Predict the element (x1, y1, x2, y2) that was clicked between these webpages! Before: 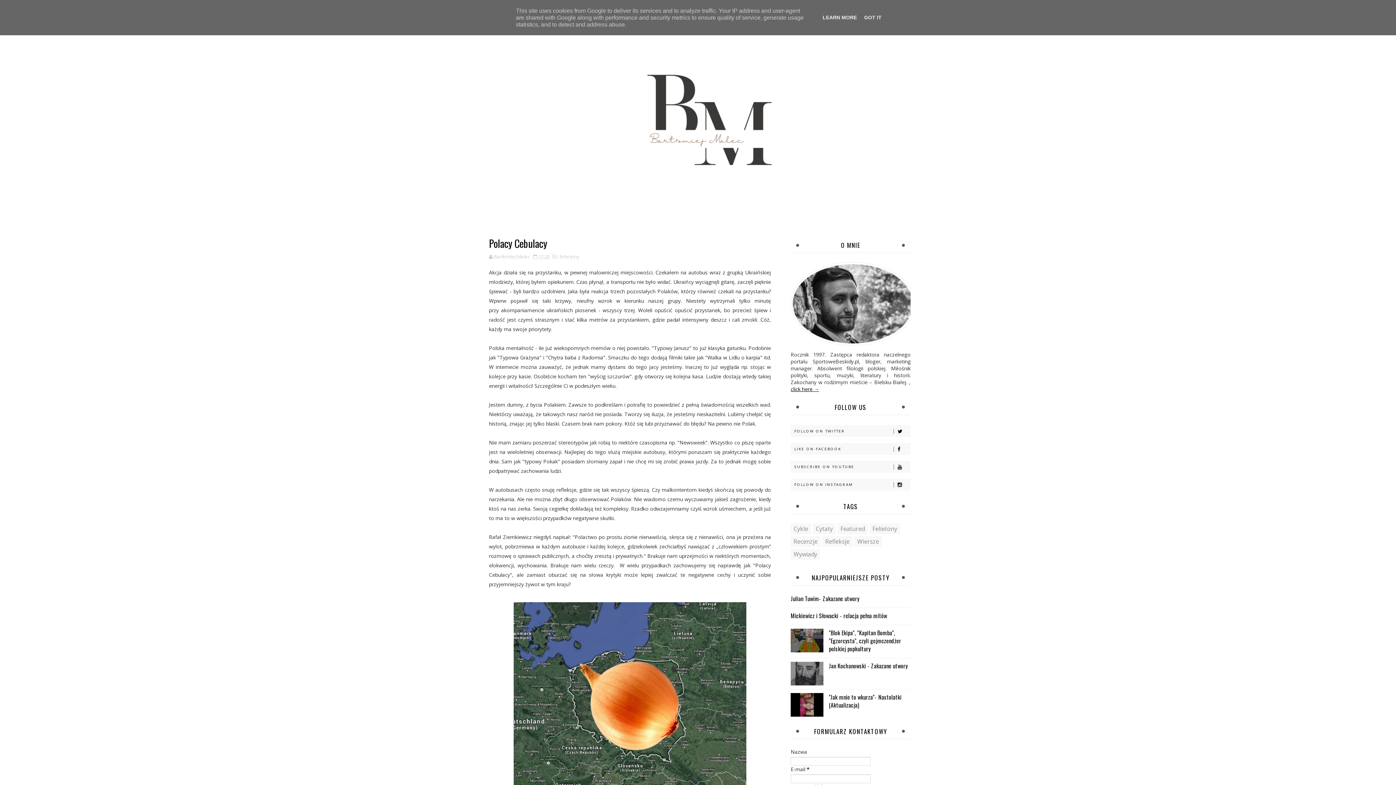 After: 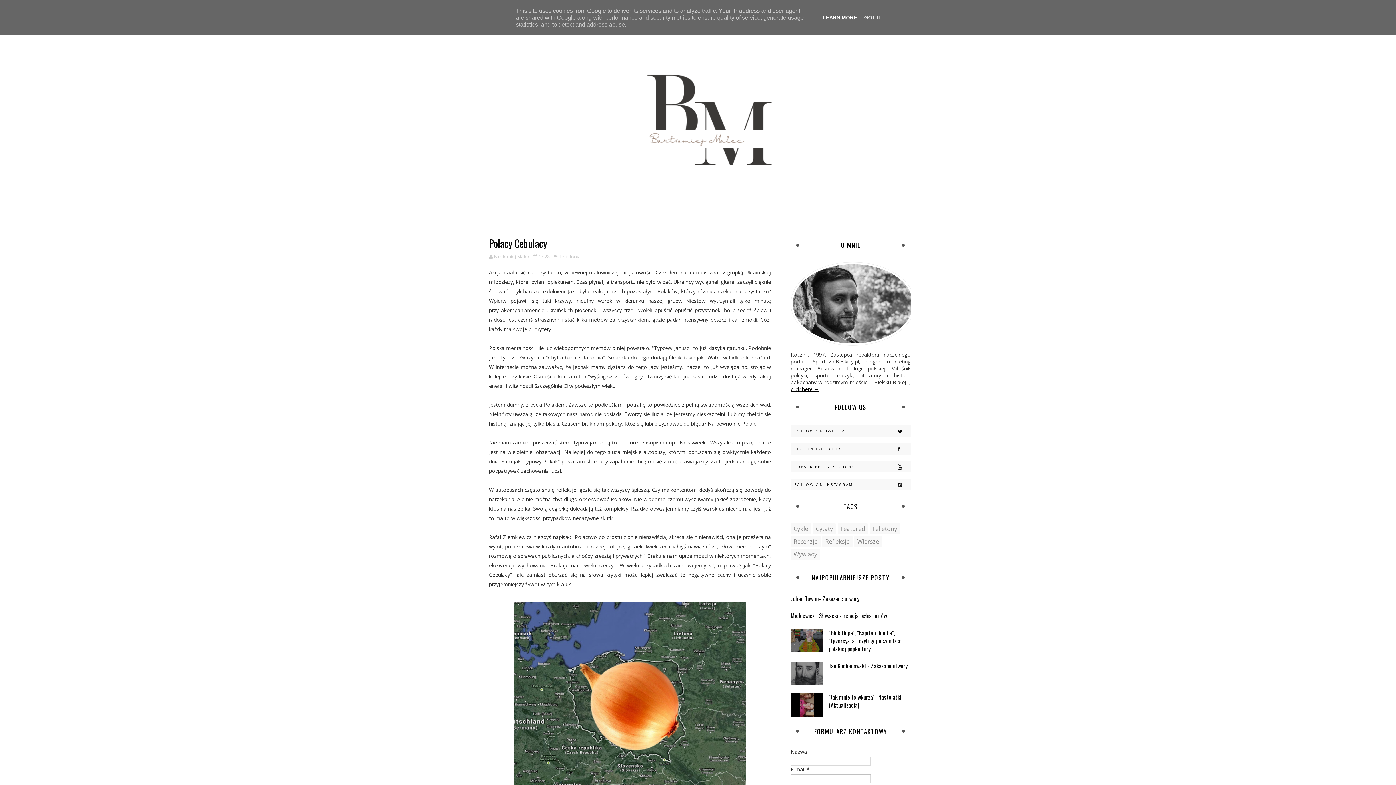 Action: label: LEARN MORE bbox: (820, 14, 859, 20)